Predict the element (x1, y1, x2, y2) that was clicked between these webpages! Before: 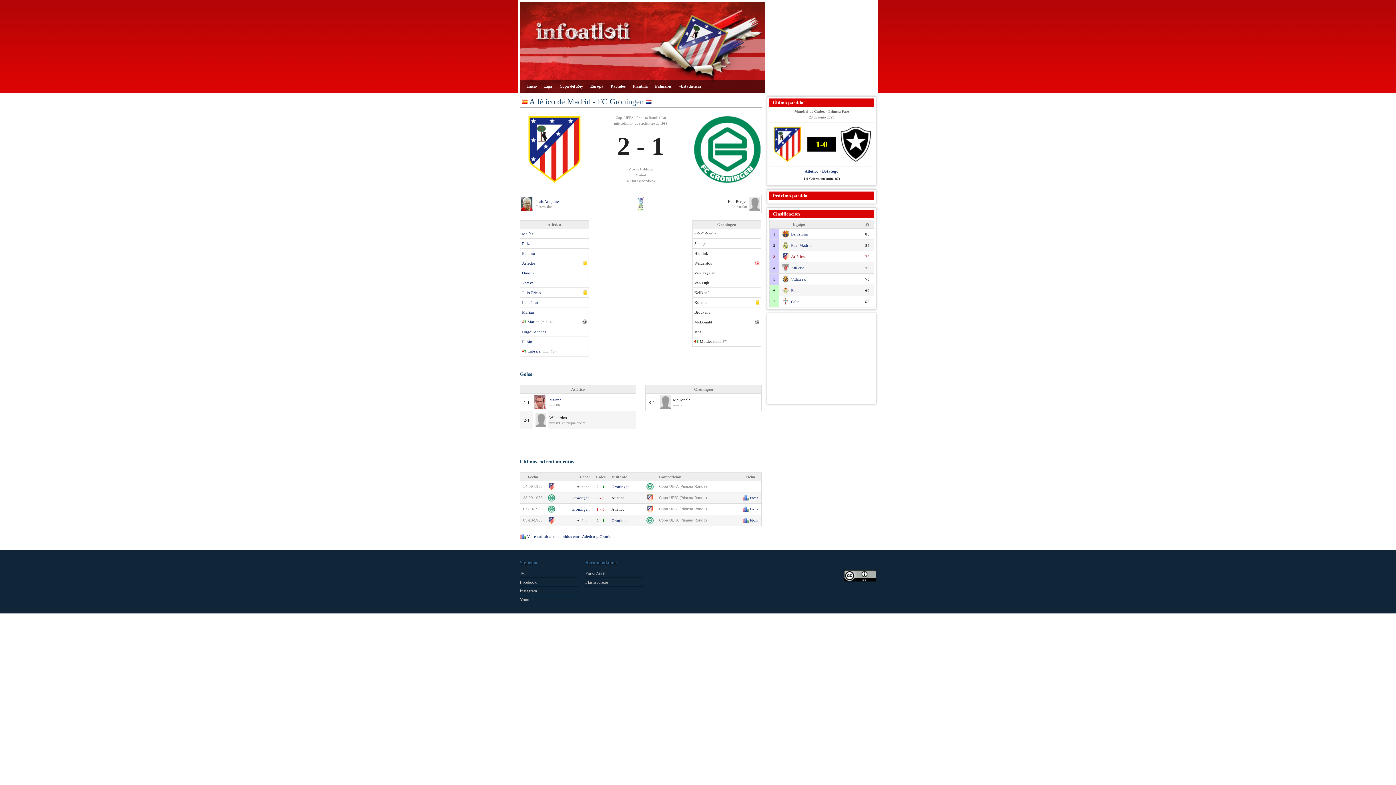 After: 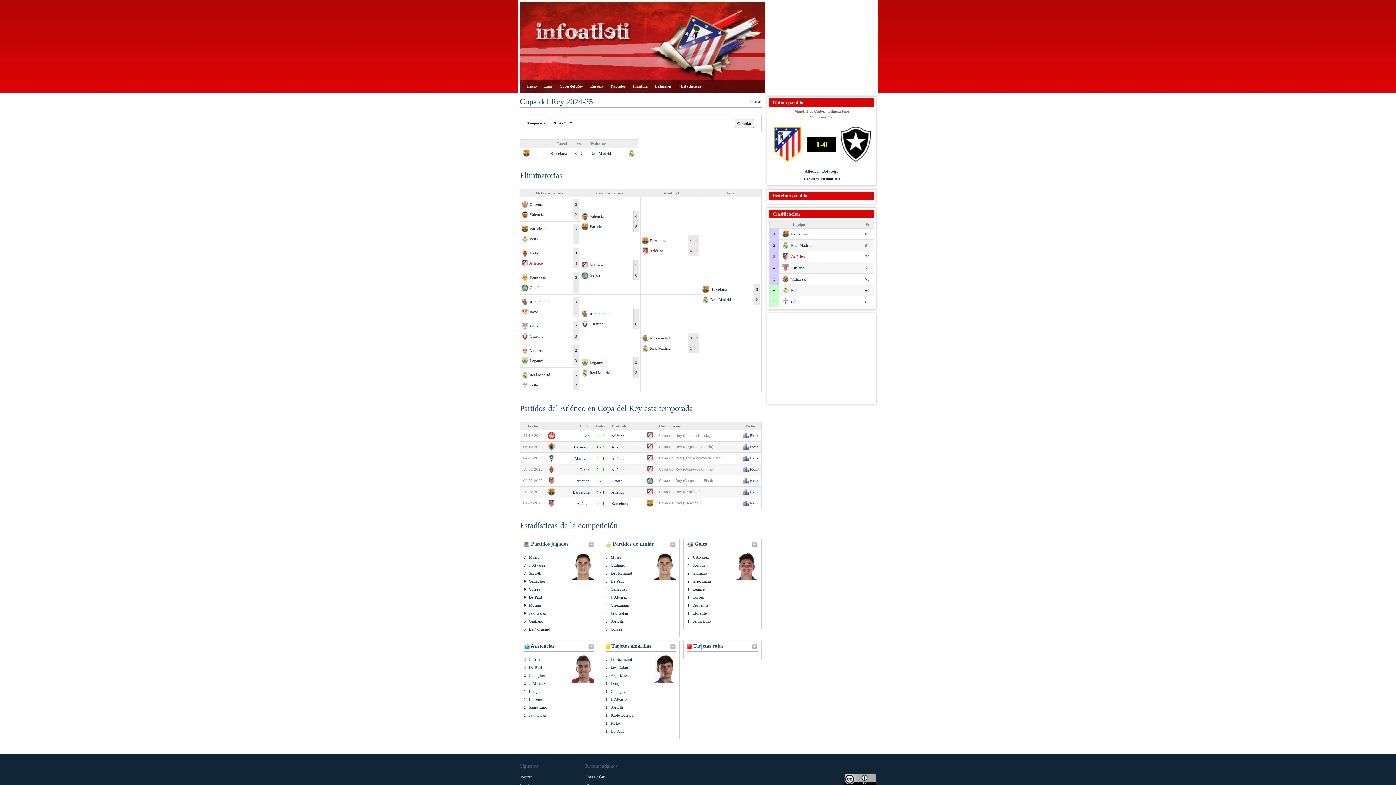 Action: bbox: (556, 79, 586, 92) label: Copa del Rey